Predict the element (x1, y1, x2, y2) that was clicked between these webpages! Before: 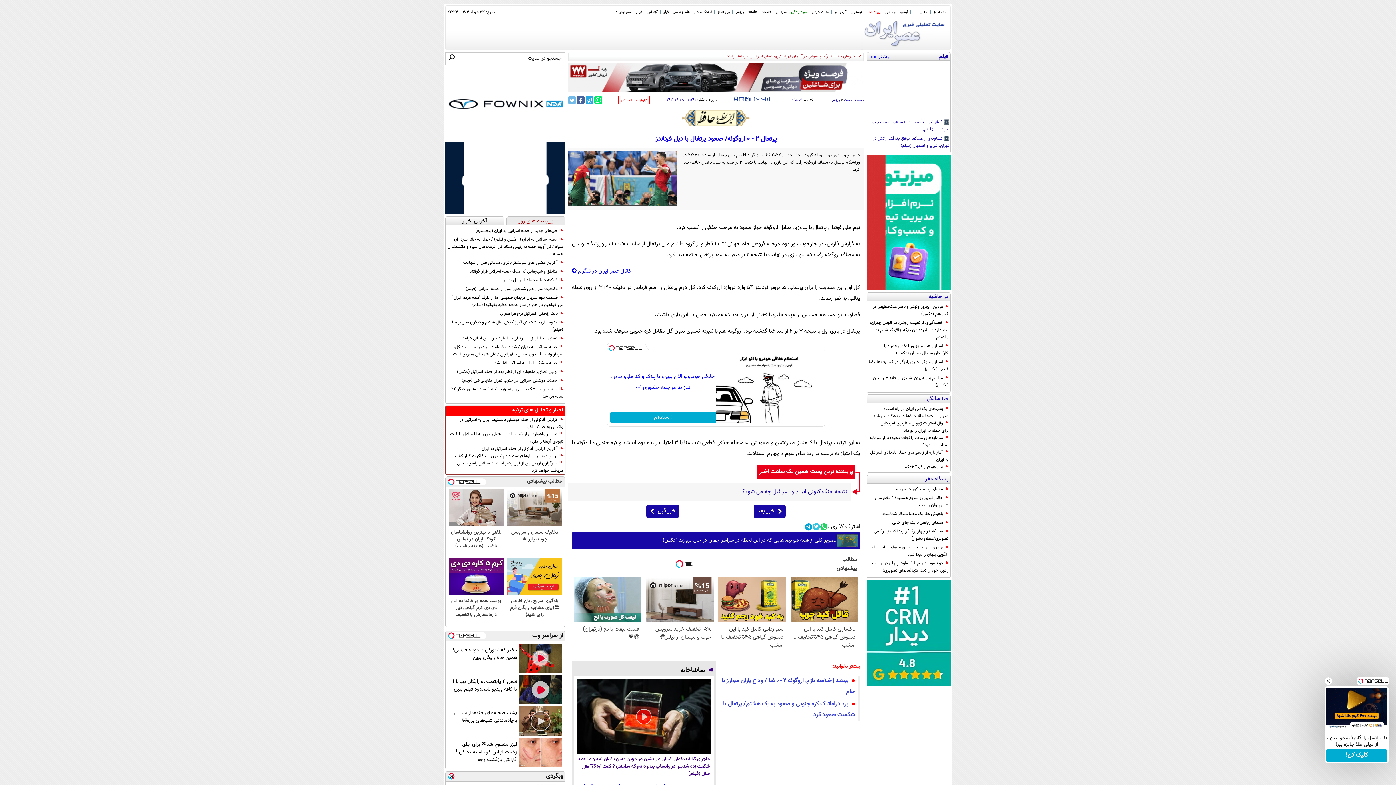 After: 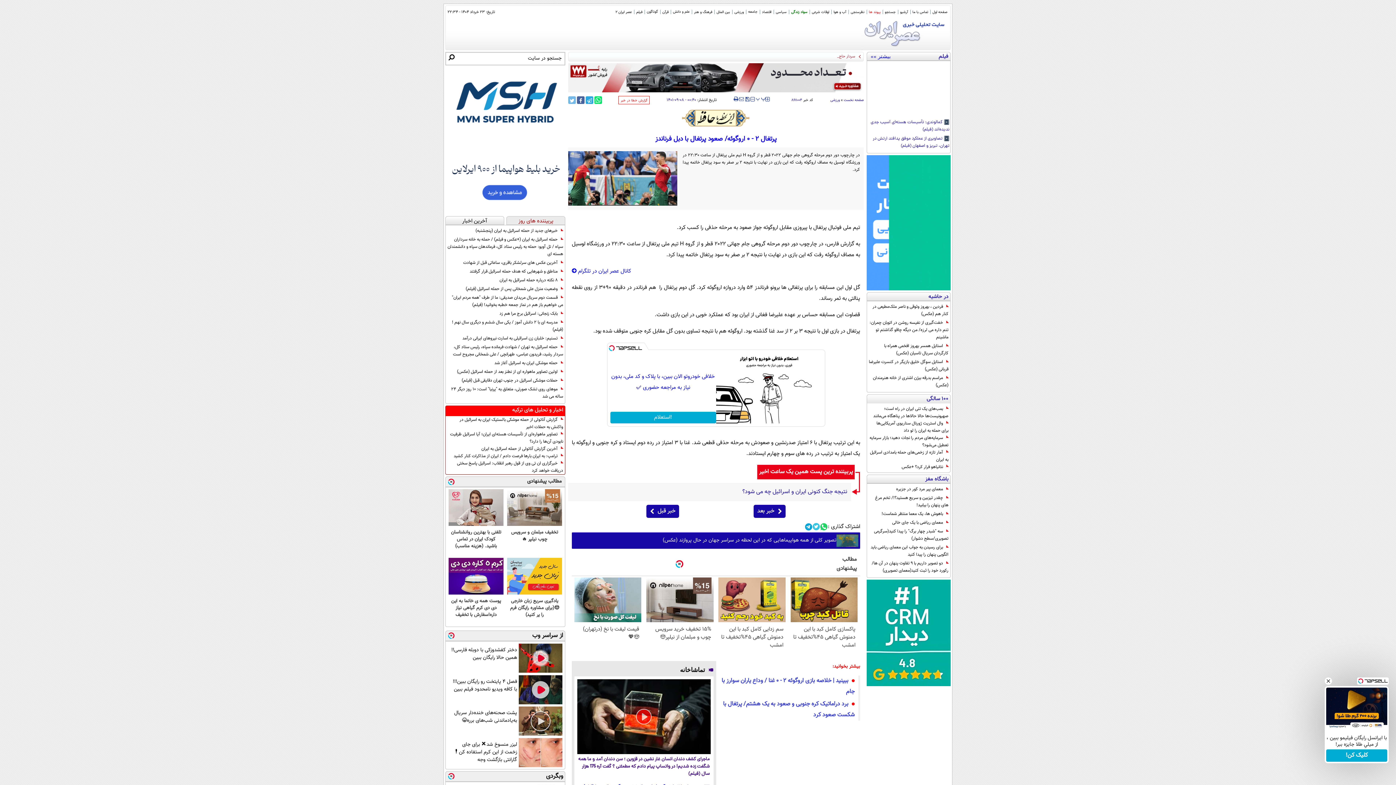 Action: label: پربیننده های روز bbox: (507, 216, 565, 225)